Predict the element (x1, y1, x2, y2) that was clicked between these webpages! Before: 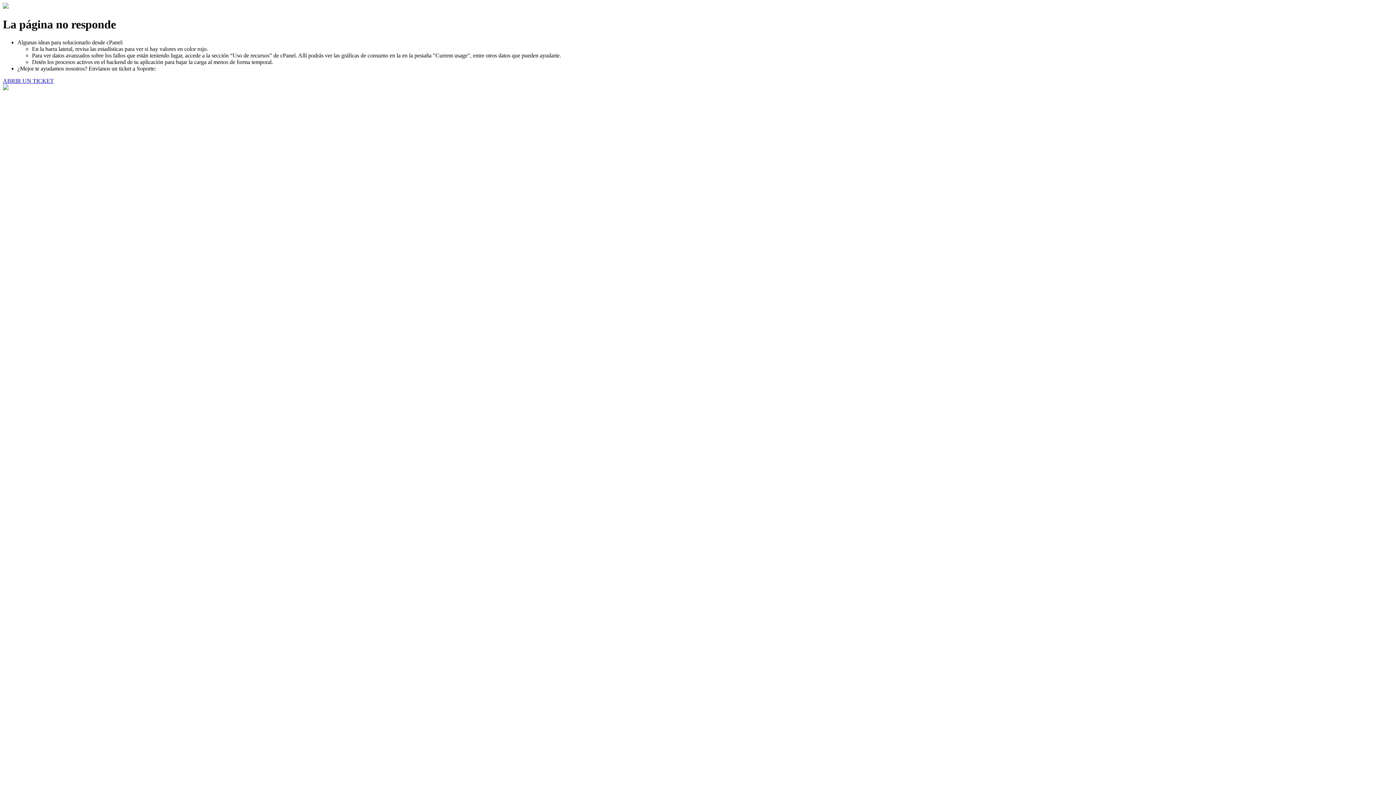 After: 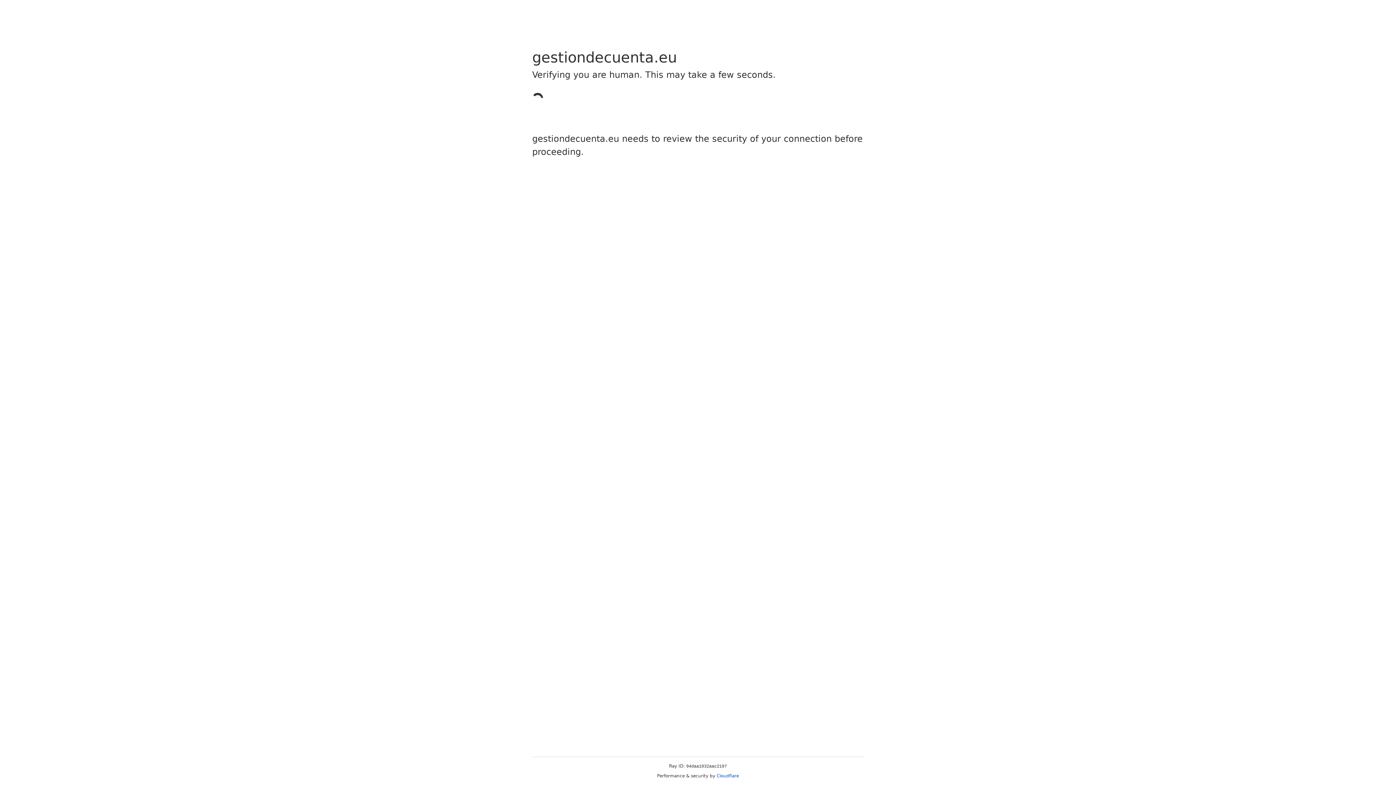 Action: label: ABRIR UN TICKET bbox: (2, 77, 53, 83)